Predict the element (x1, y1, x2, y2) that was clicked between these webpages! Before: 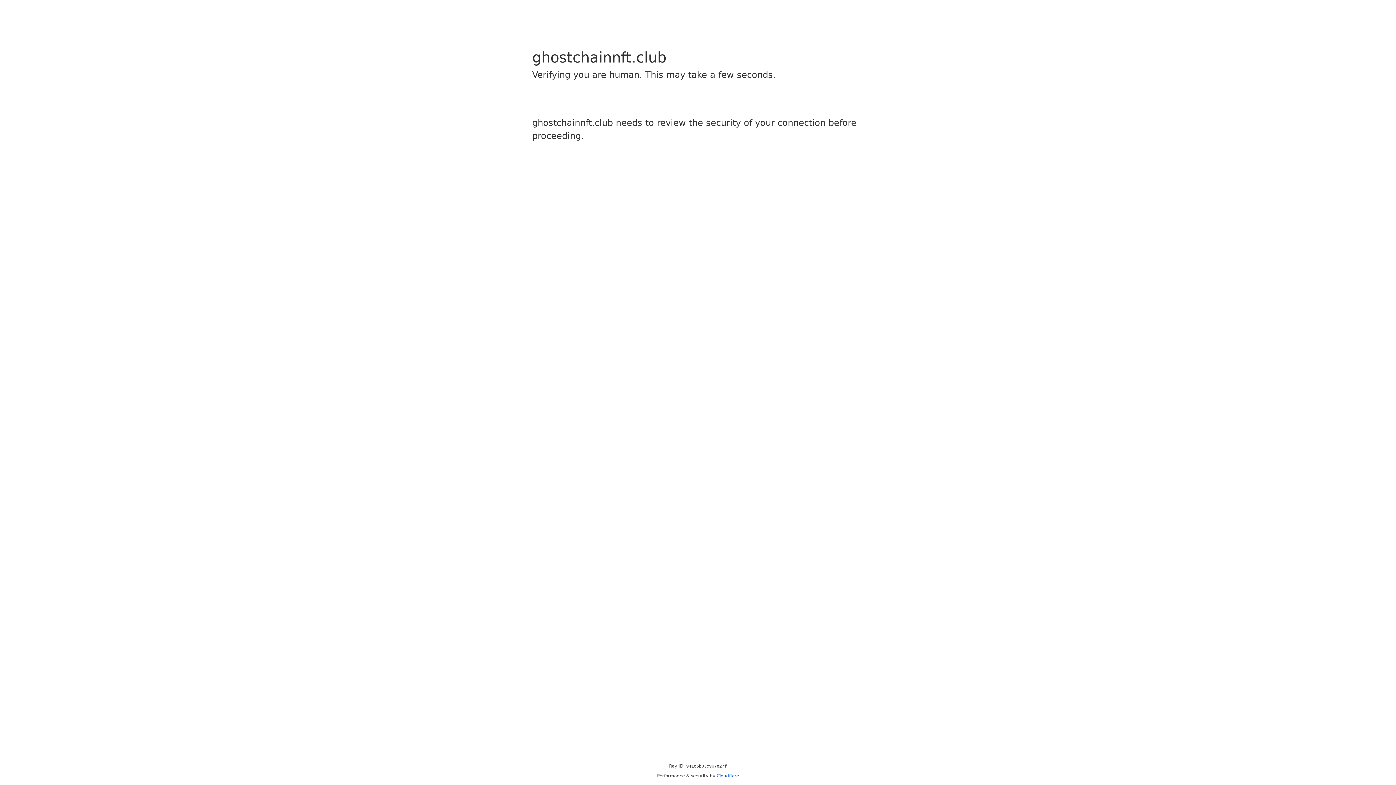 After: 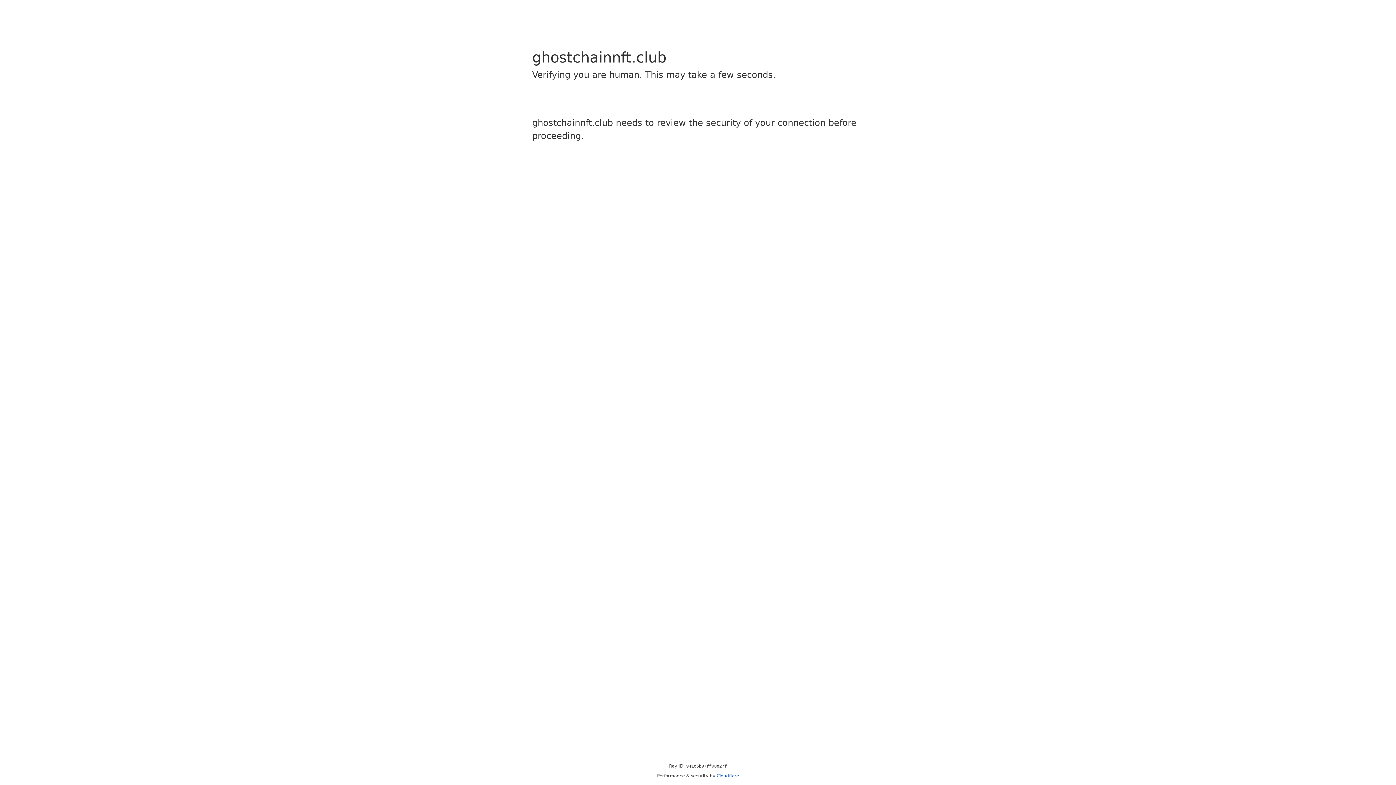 Action: bbox: (716, 773, 739, 778) label: Cloudflare